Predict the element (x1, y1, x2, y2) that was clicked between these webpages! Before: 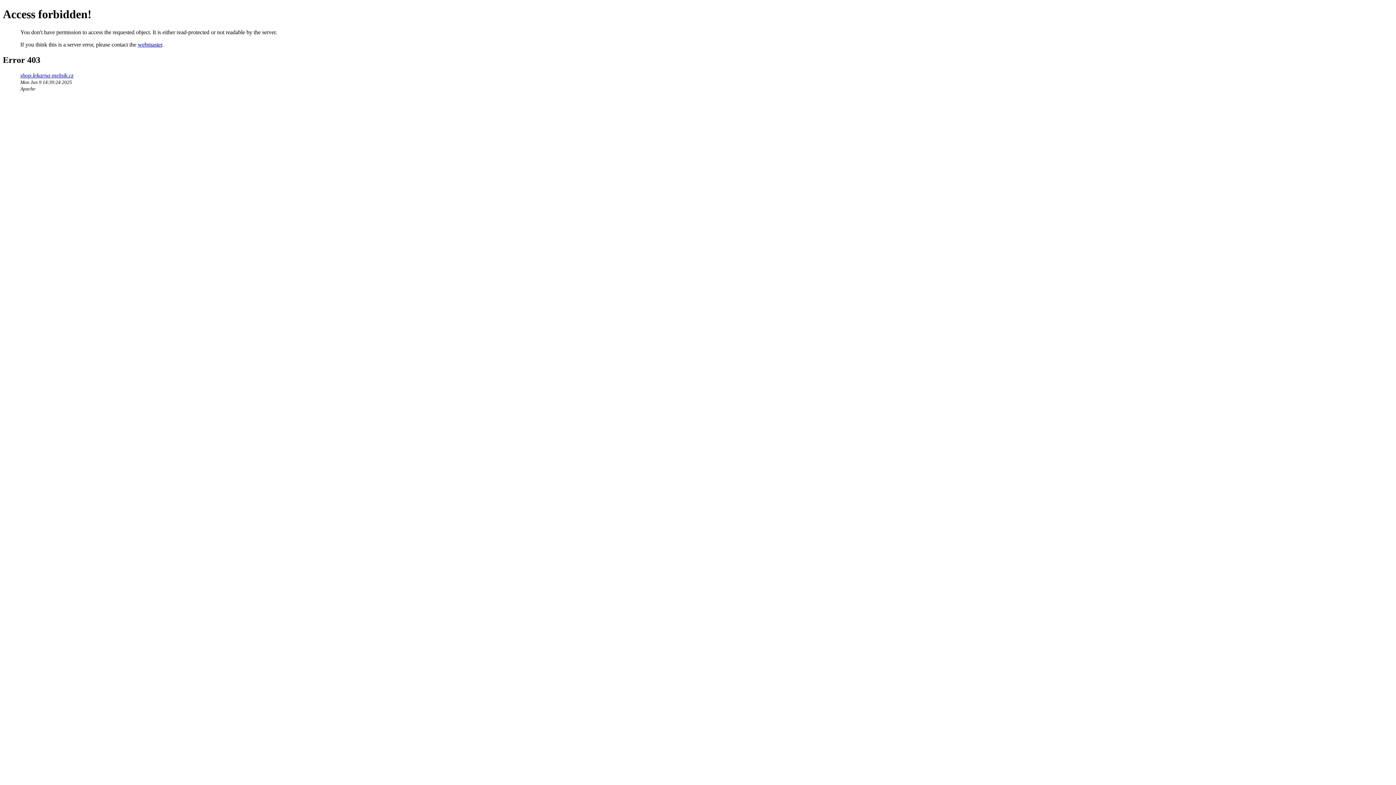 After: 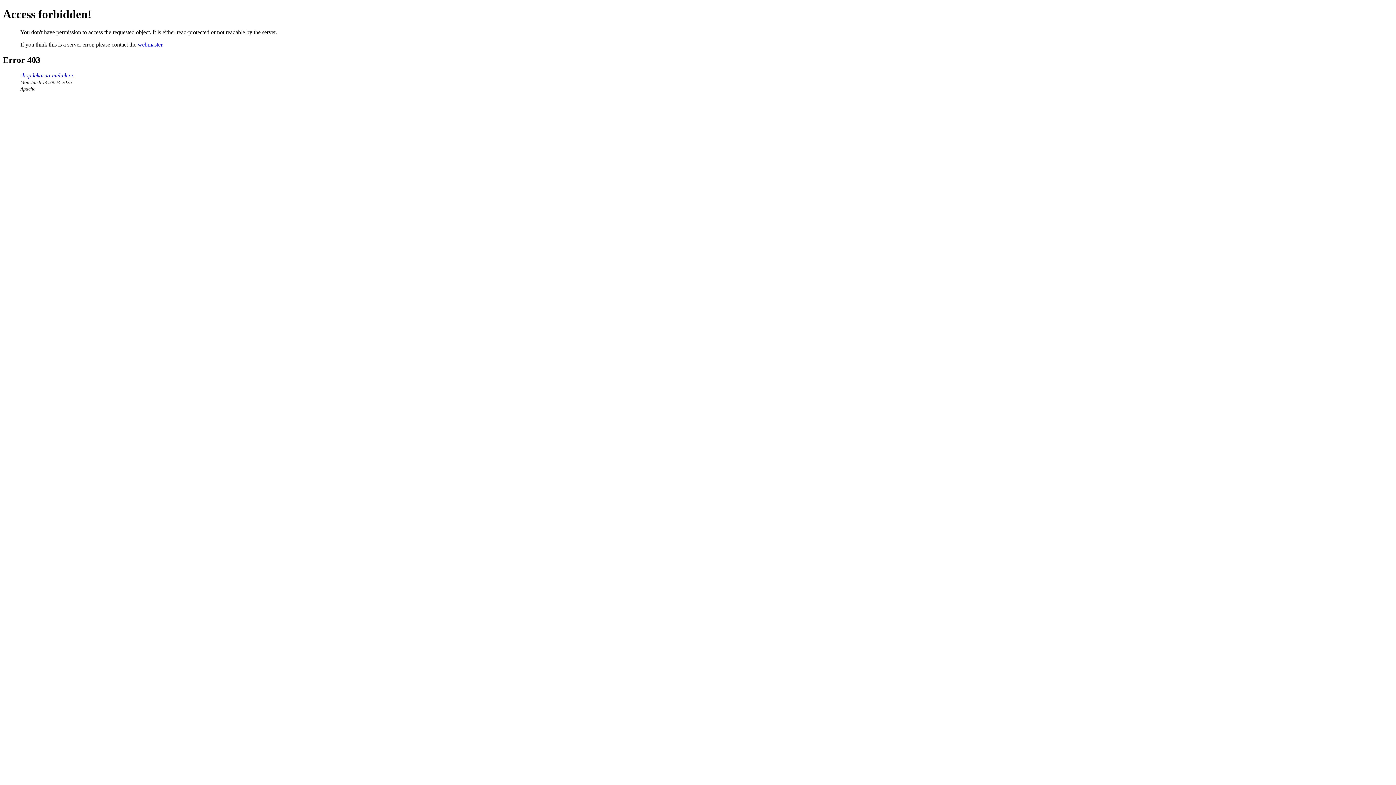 Action: label: webmaster bbox: (137, 41, 162, 47)